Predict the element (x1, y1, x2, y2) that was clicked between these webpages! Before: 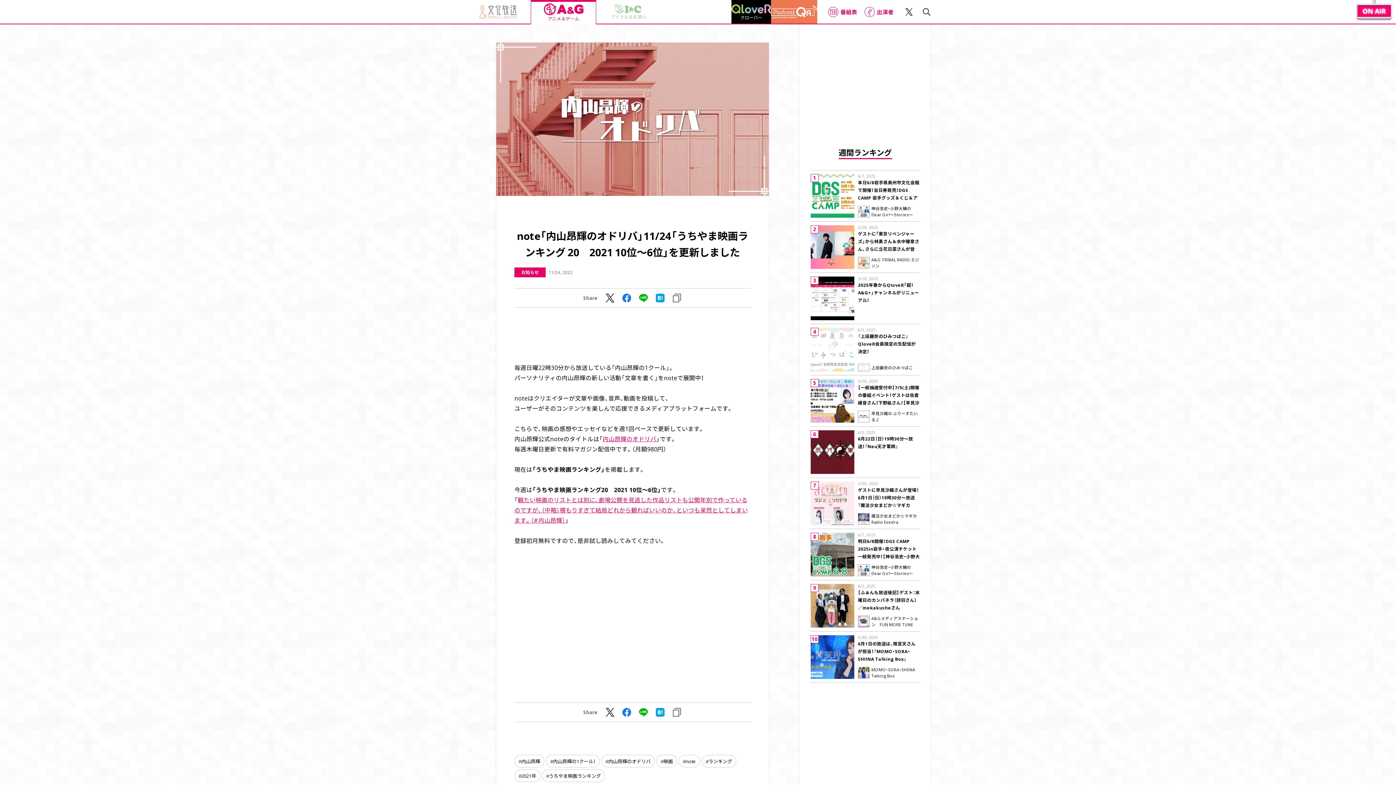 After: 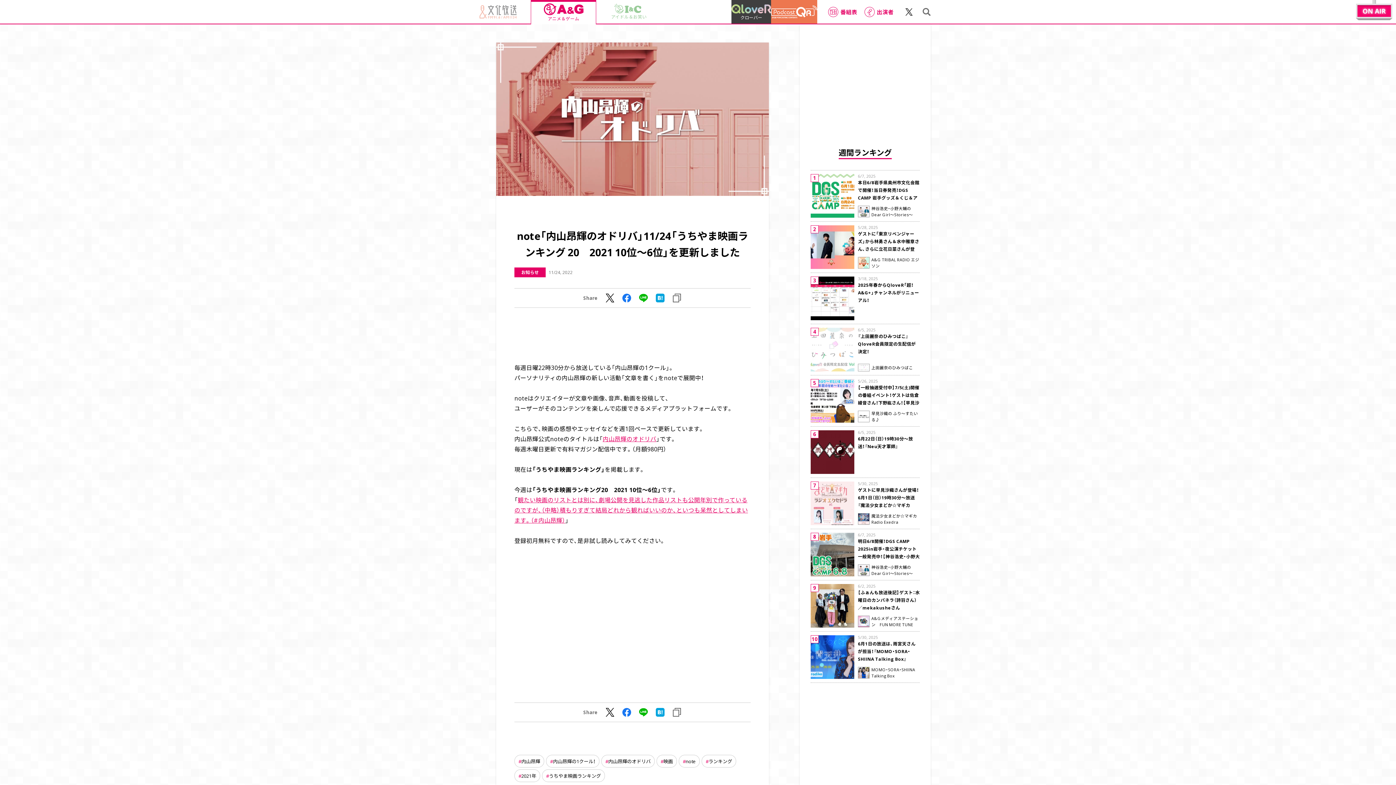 Action: label: クローバー bbox: (731, 0, 771, 23)